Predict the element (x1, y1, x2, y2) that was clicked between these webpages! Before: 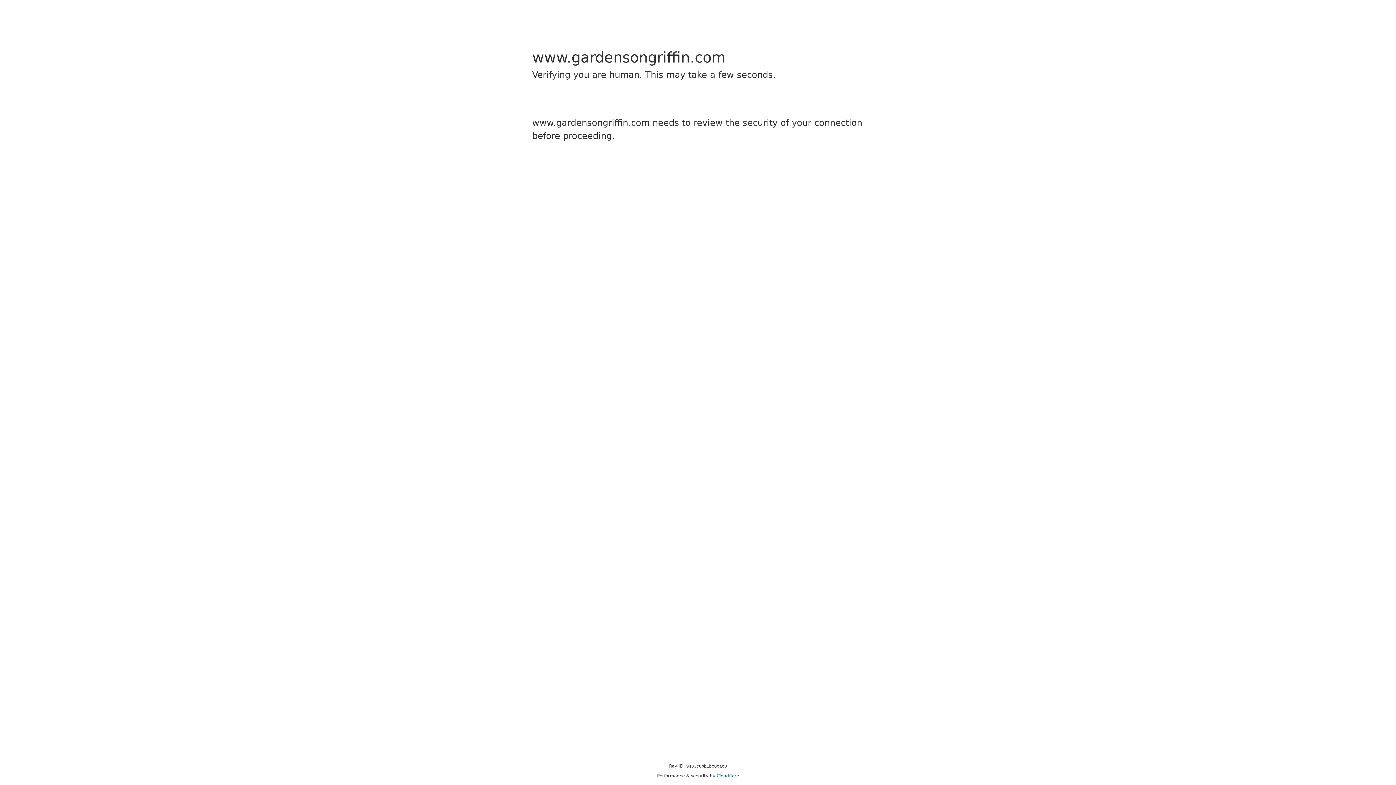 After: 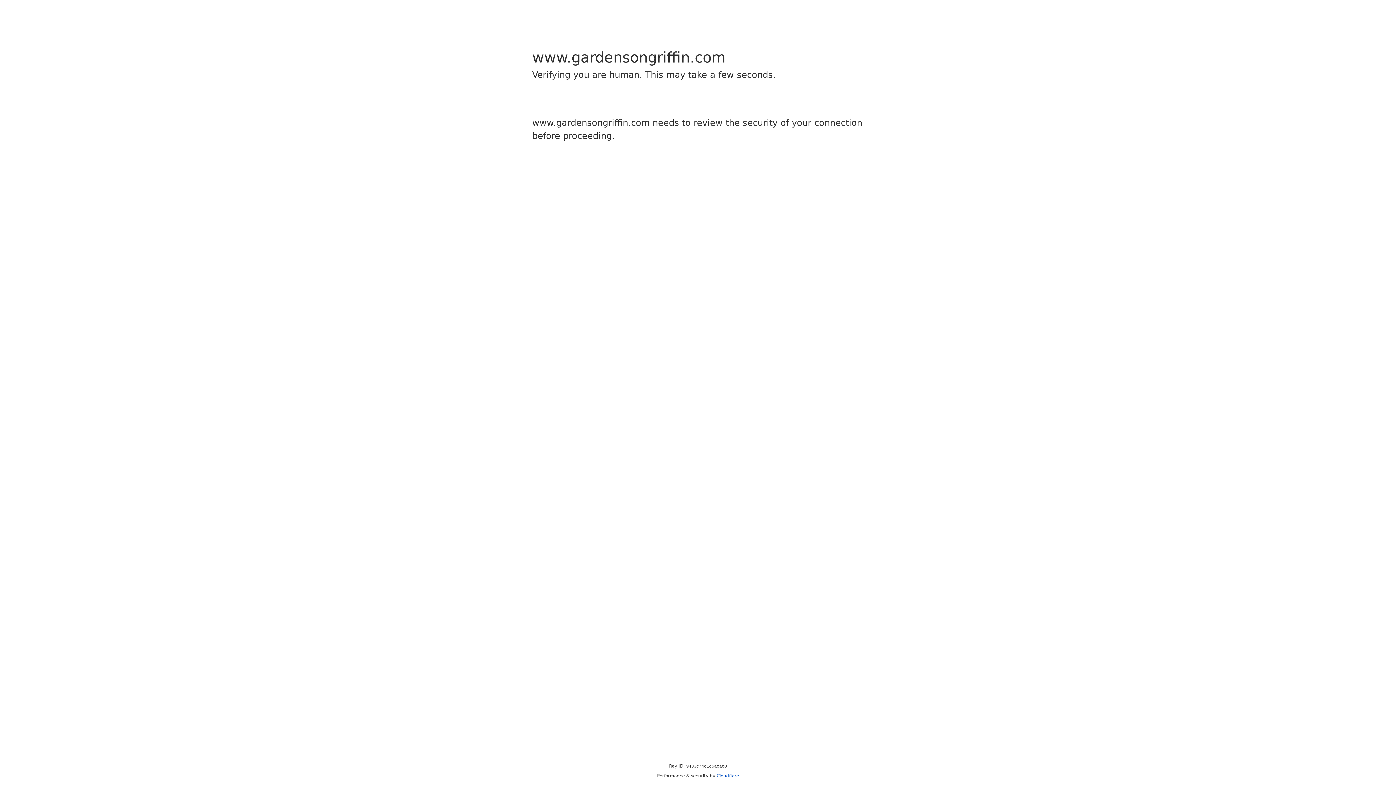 Action: bbox: (716, 773, 739, 778) label: Cloudflare